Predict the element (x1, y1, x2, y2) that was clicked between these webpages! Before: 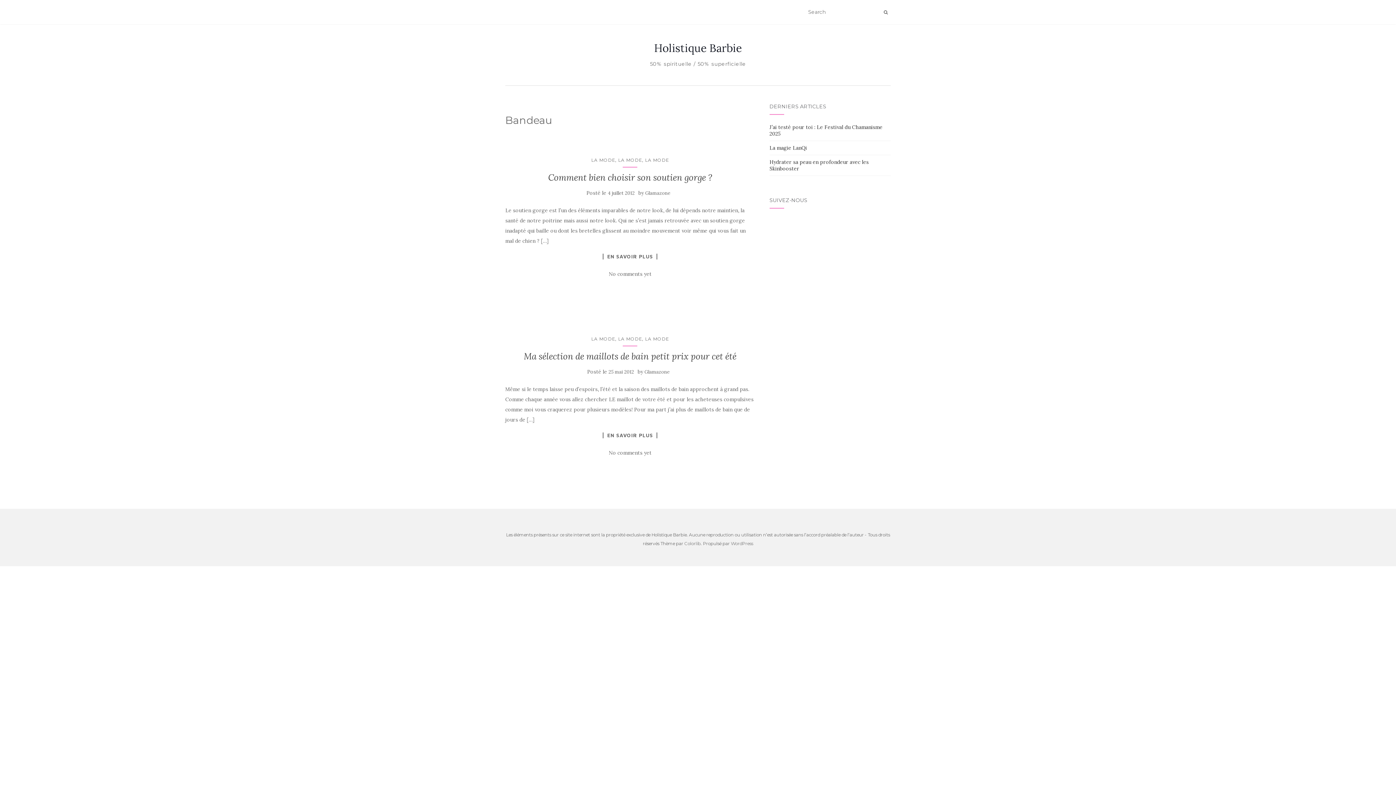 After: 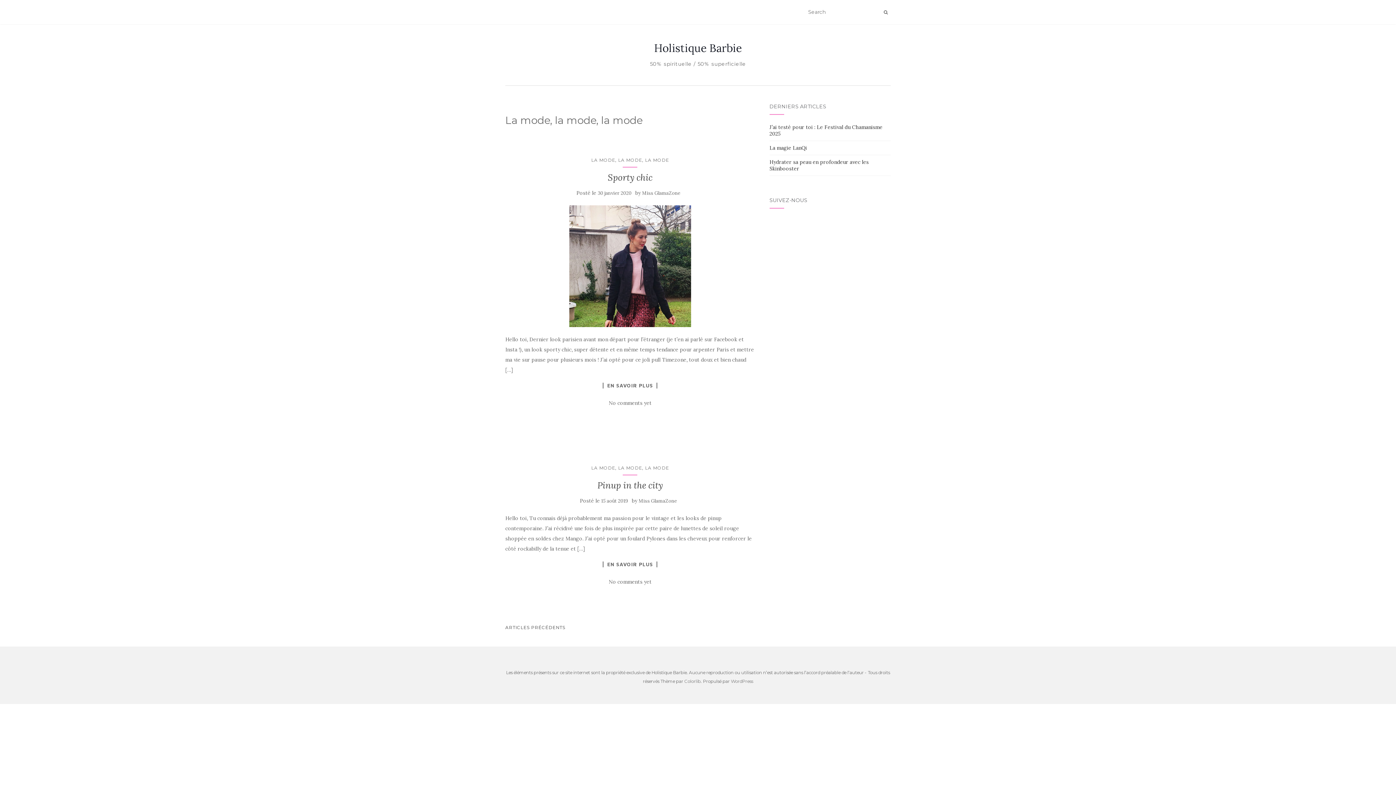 Action: bbox: (591, 336, 669, 341) label: LA MODE, LA MODE, LA MODE